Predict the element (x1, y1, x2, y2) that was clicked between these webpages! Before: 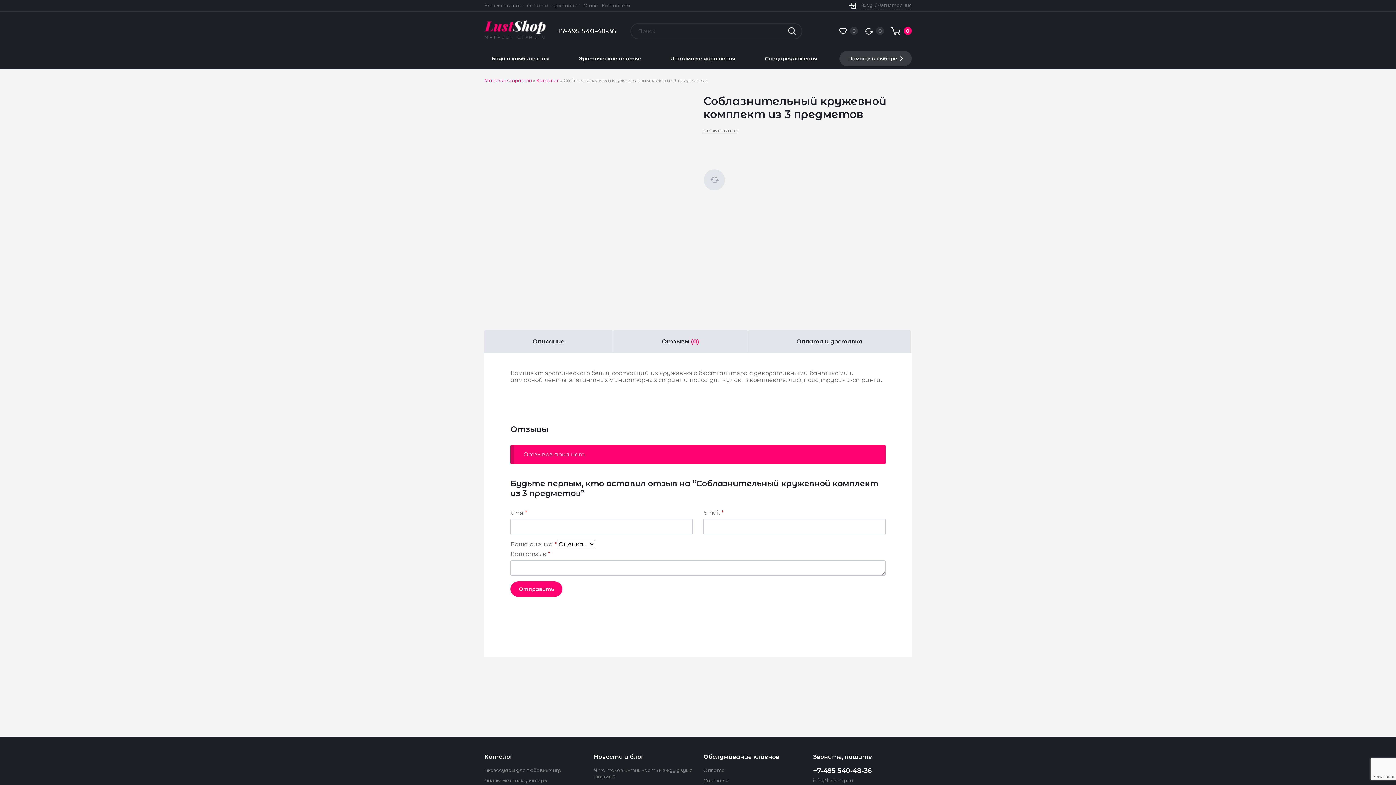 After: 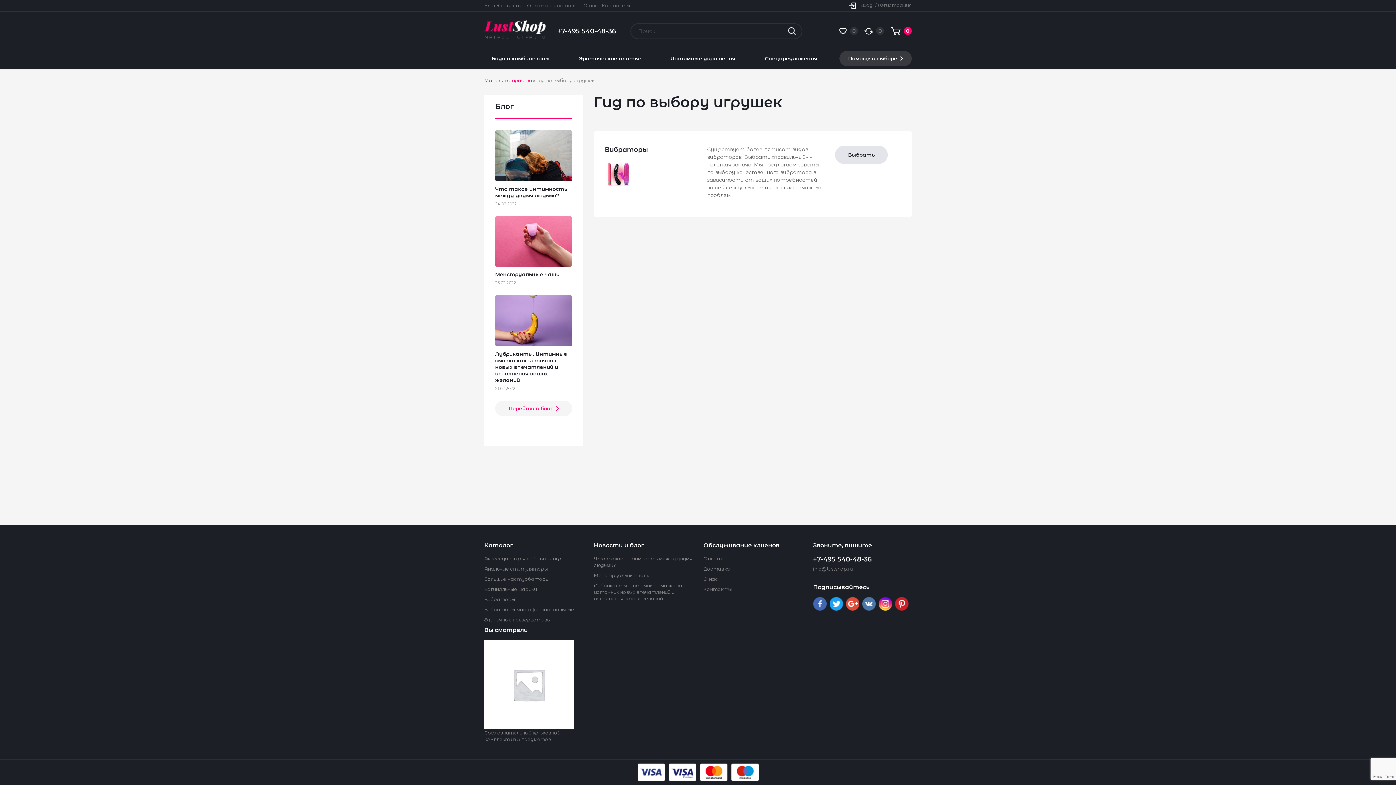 Action: bbox: (839, 50, 912, 66) label: Помощь в выборе